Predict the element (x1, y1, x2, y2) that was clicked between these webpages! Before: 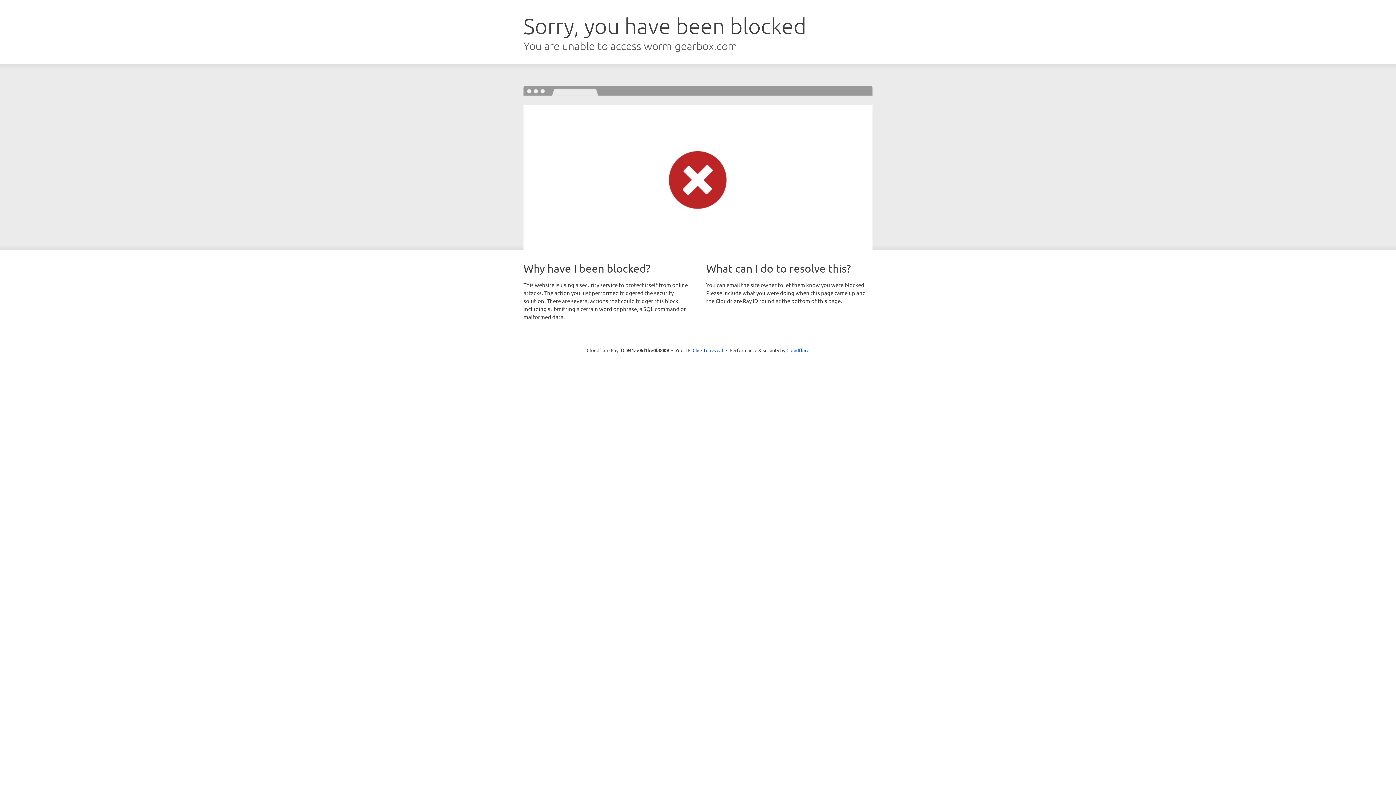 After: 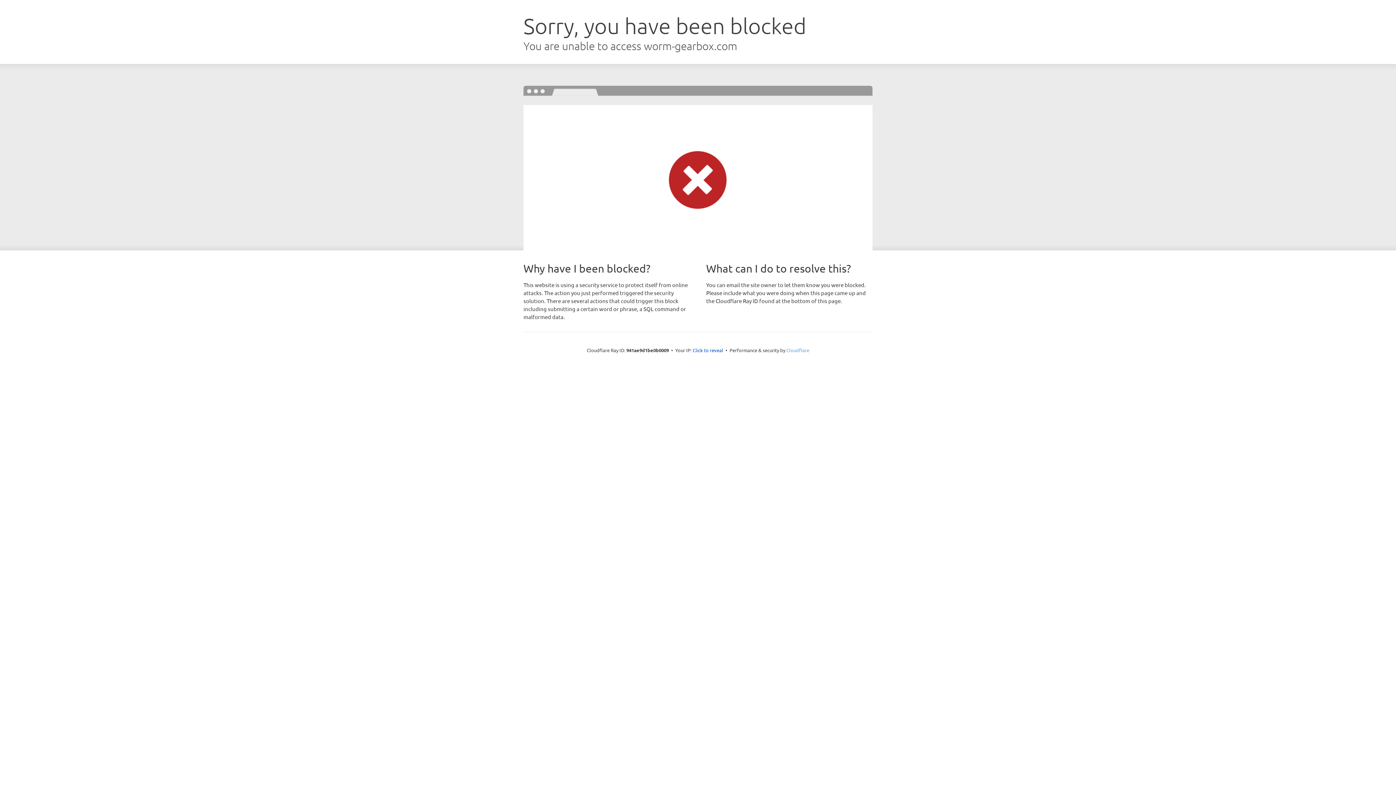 Action: label: Cloudflare bbox: (786, 347, 809, 353)